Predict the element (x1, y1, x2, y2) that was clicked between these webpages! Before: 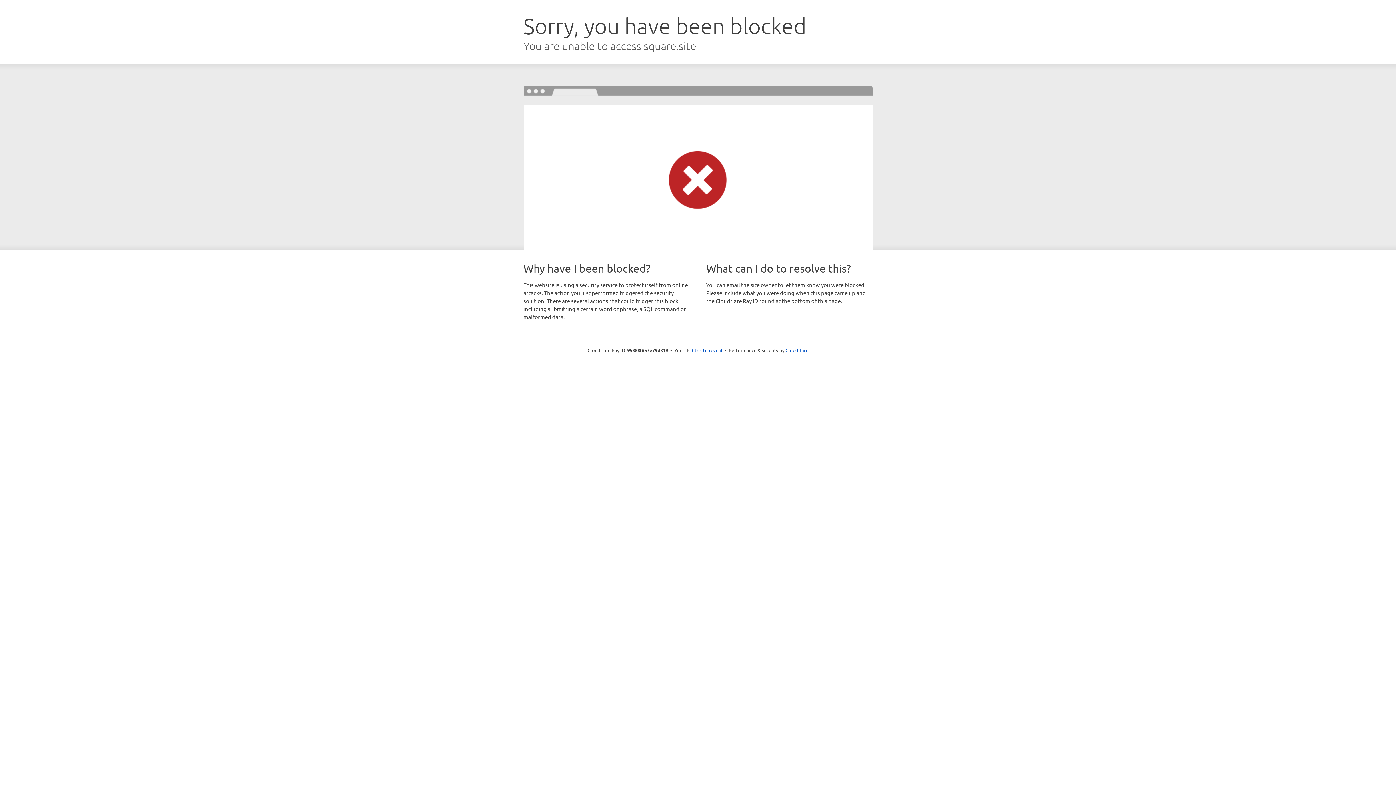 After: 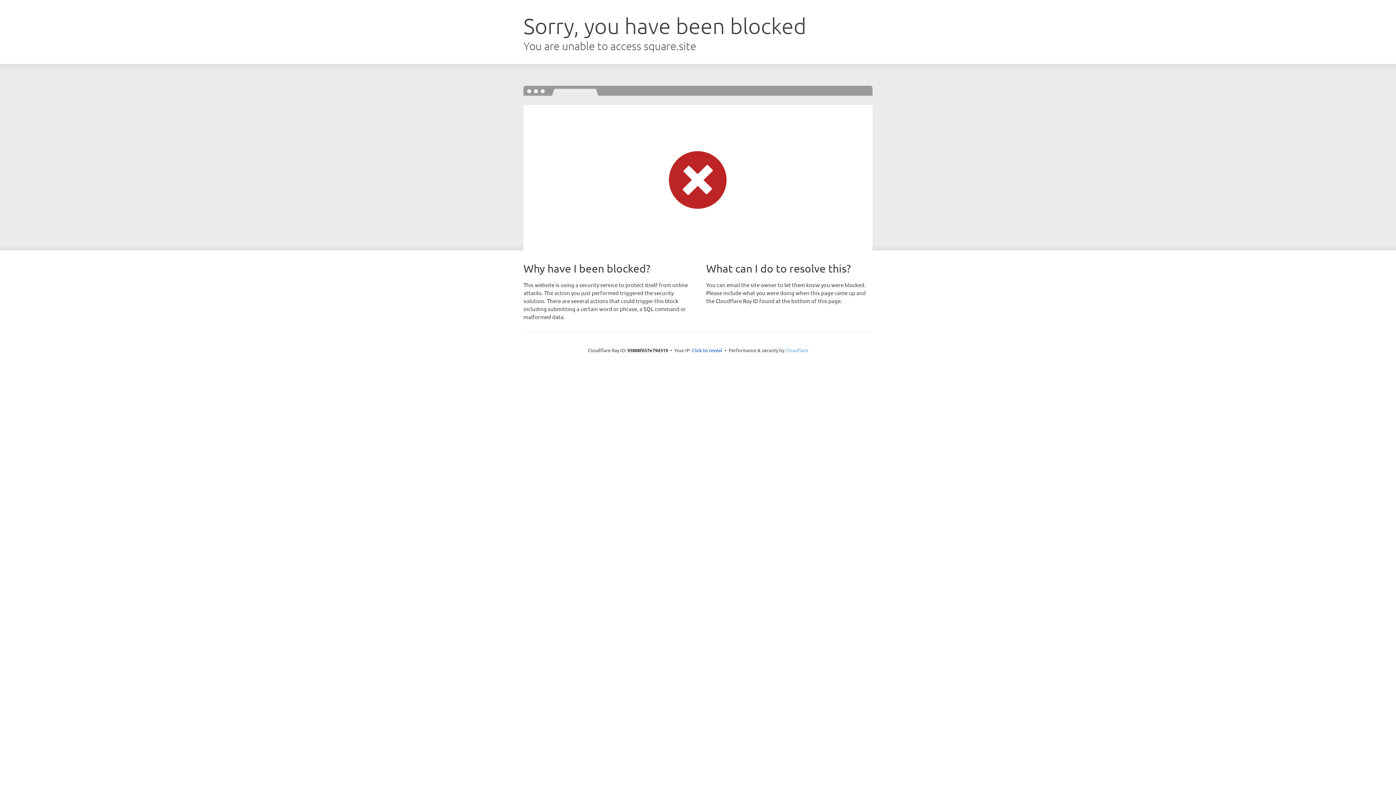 Action: bbox: (785, 347, 808, 353) label: Cloudflare